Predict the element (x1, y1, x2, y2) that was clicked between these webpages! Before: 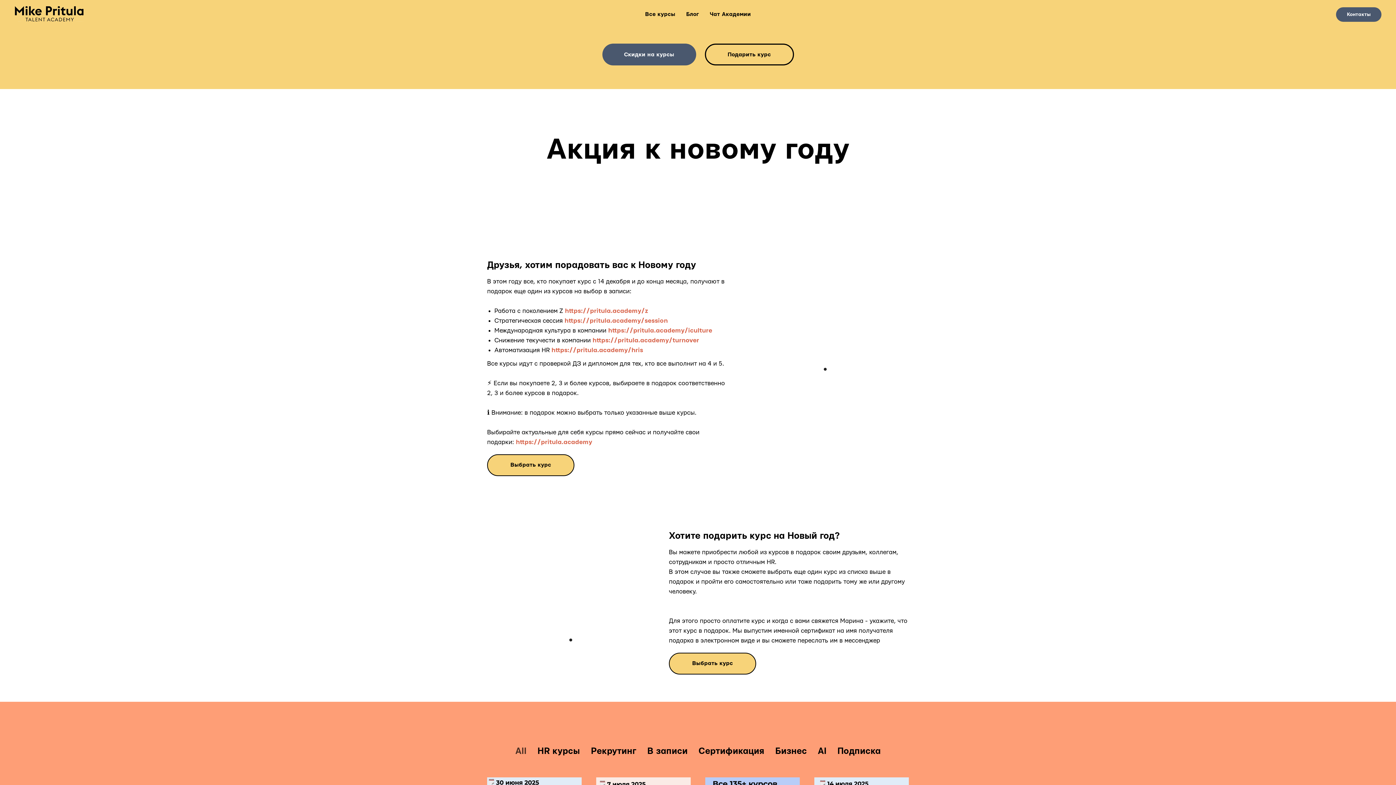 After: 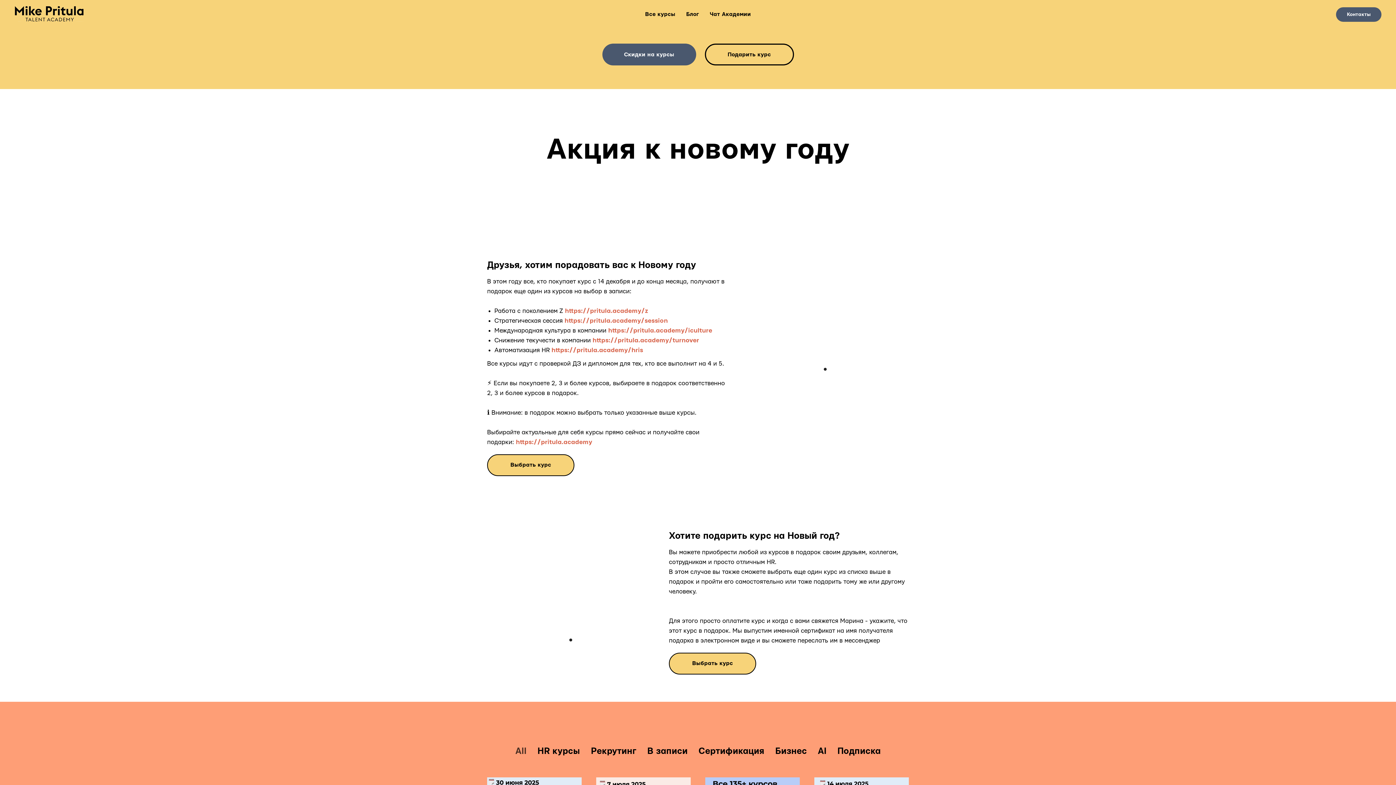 Action: bbox: (1336, 7, 1381, 21) label: Контакты